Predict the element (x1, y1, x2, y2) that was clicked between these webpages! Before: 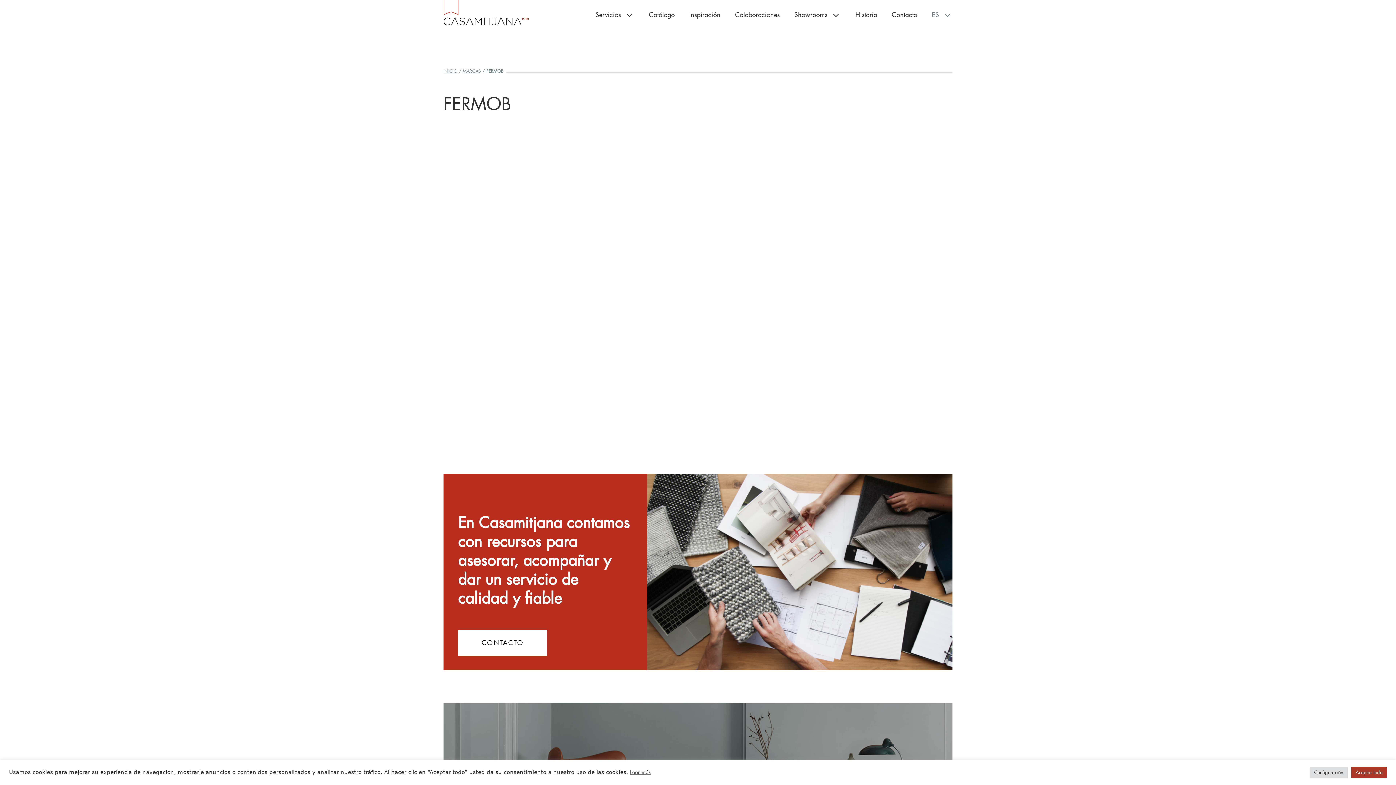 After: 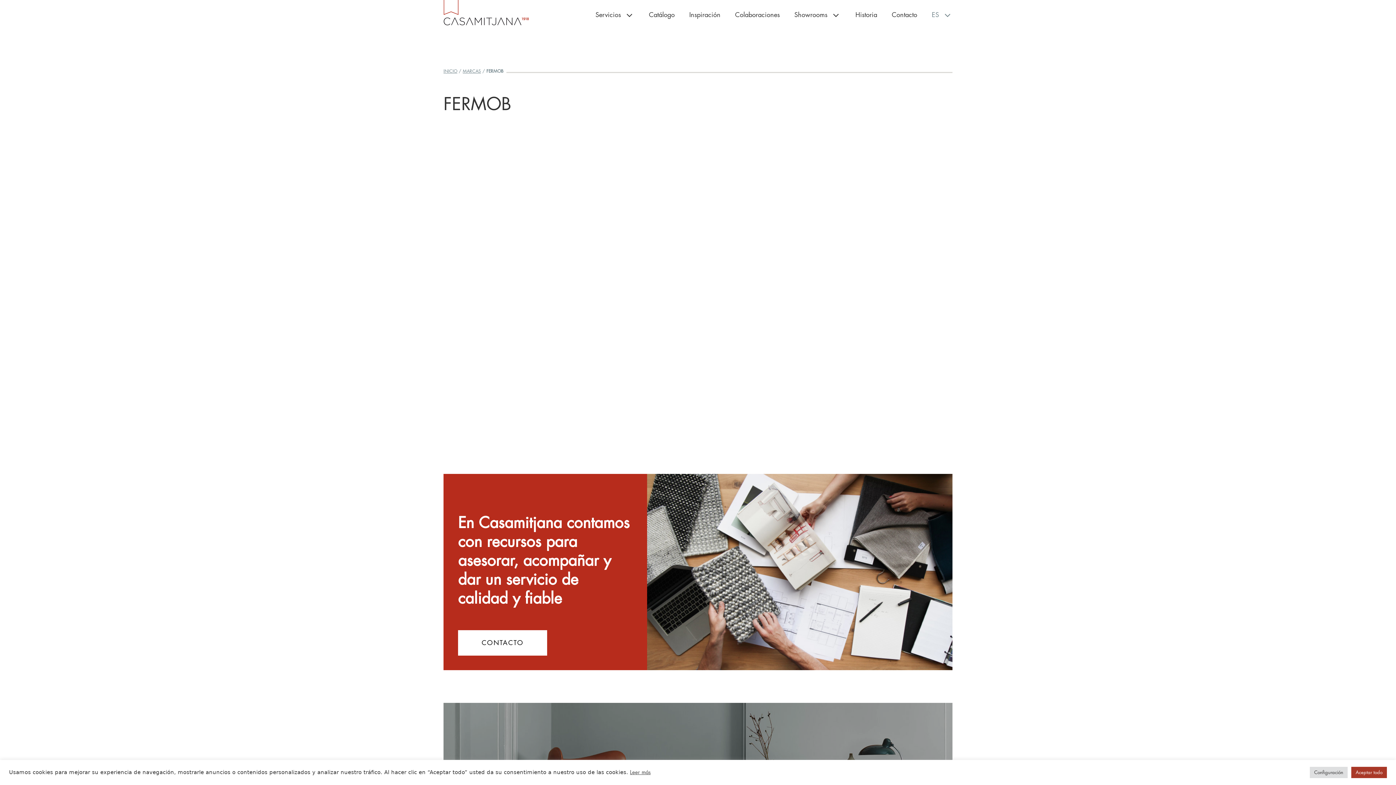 Action: label: Leer más bbox: (630, 770, 650, 775)